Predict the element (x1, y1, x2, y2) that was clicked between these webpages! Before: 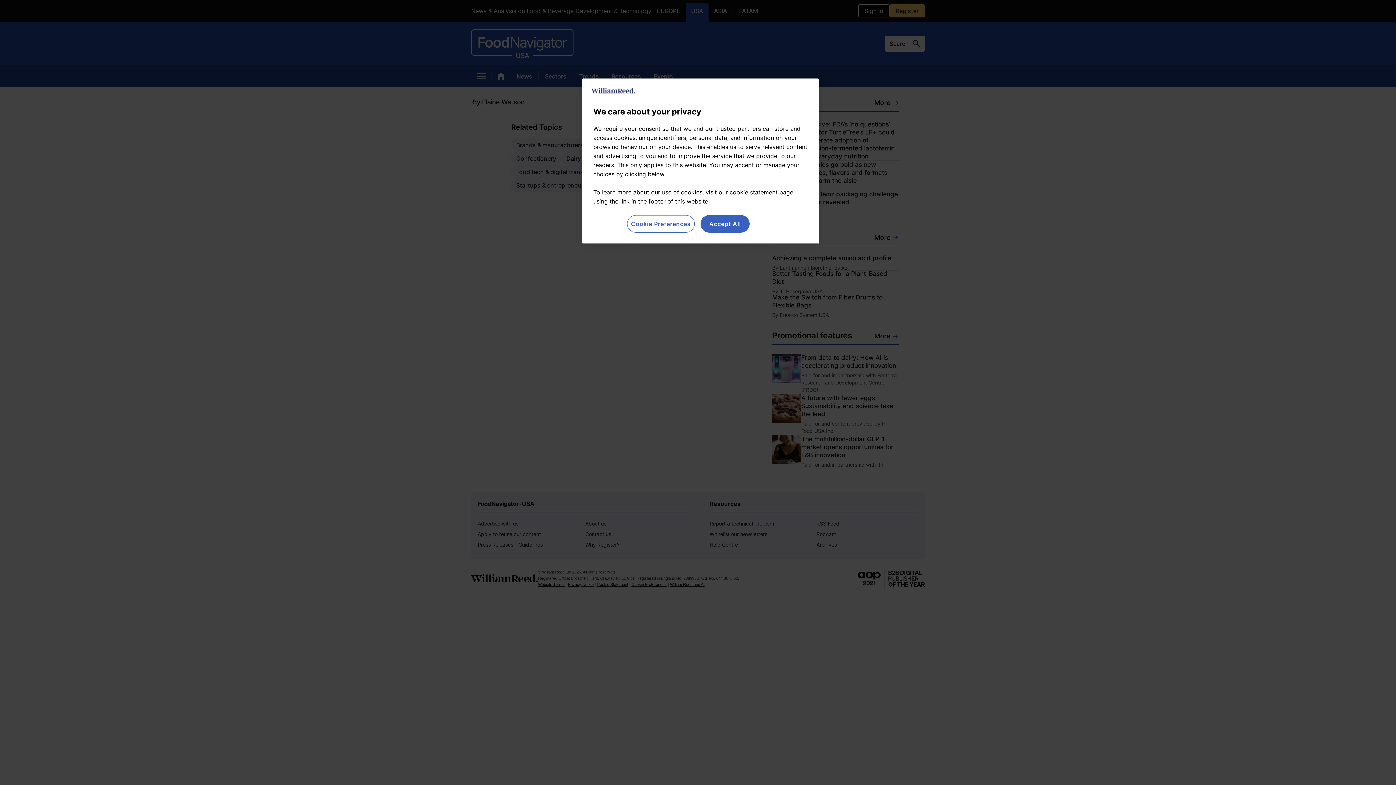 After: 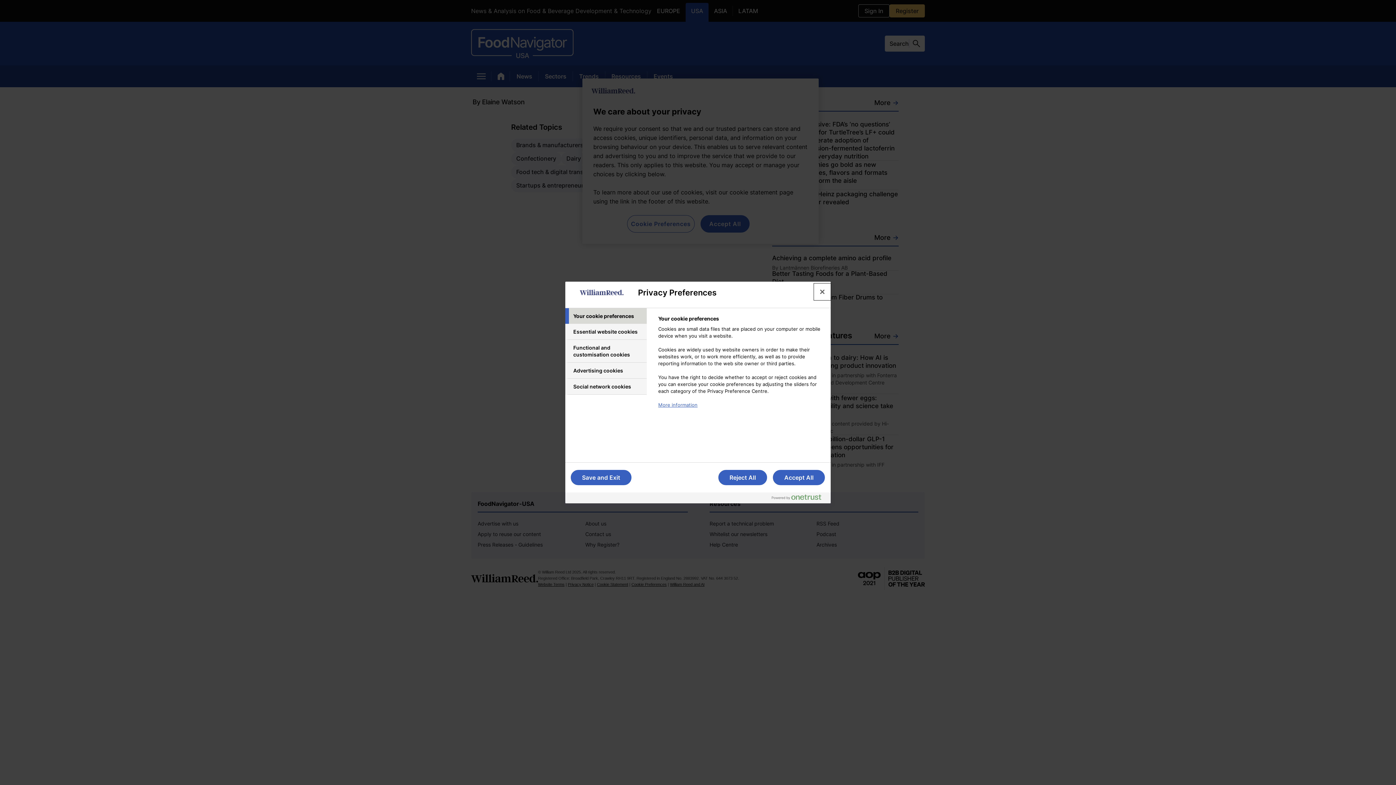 Action: bbox: (627, 215, 694, 232) label: Cookie Preferences